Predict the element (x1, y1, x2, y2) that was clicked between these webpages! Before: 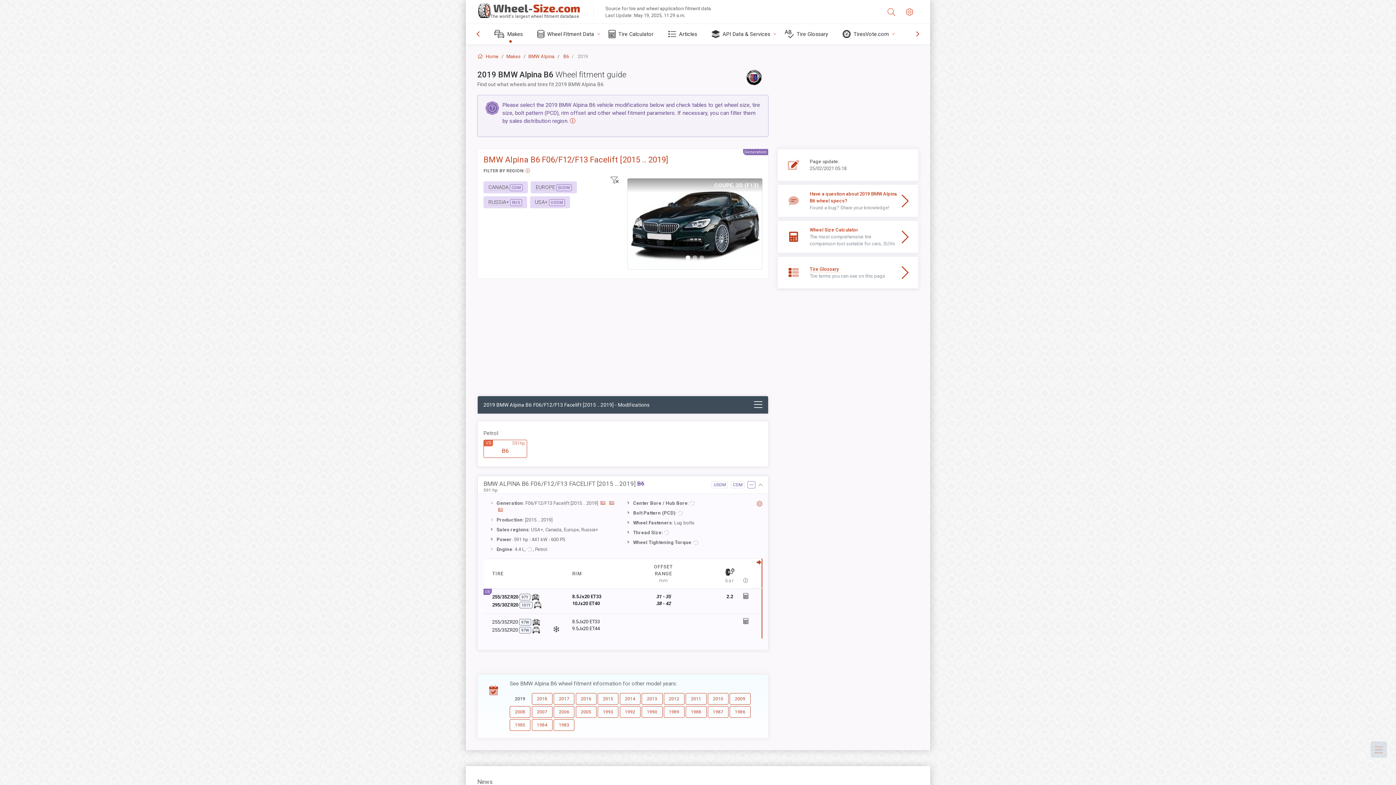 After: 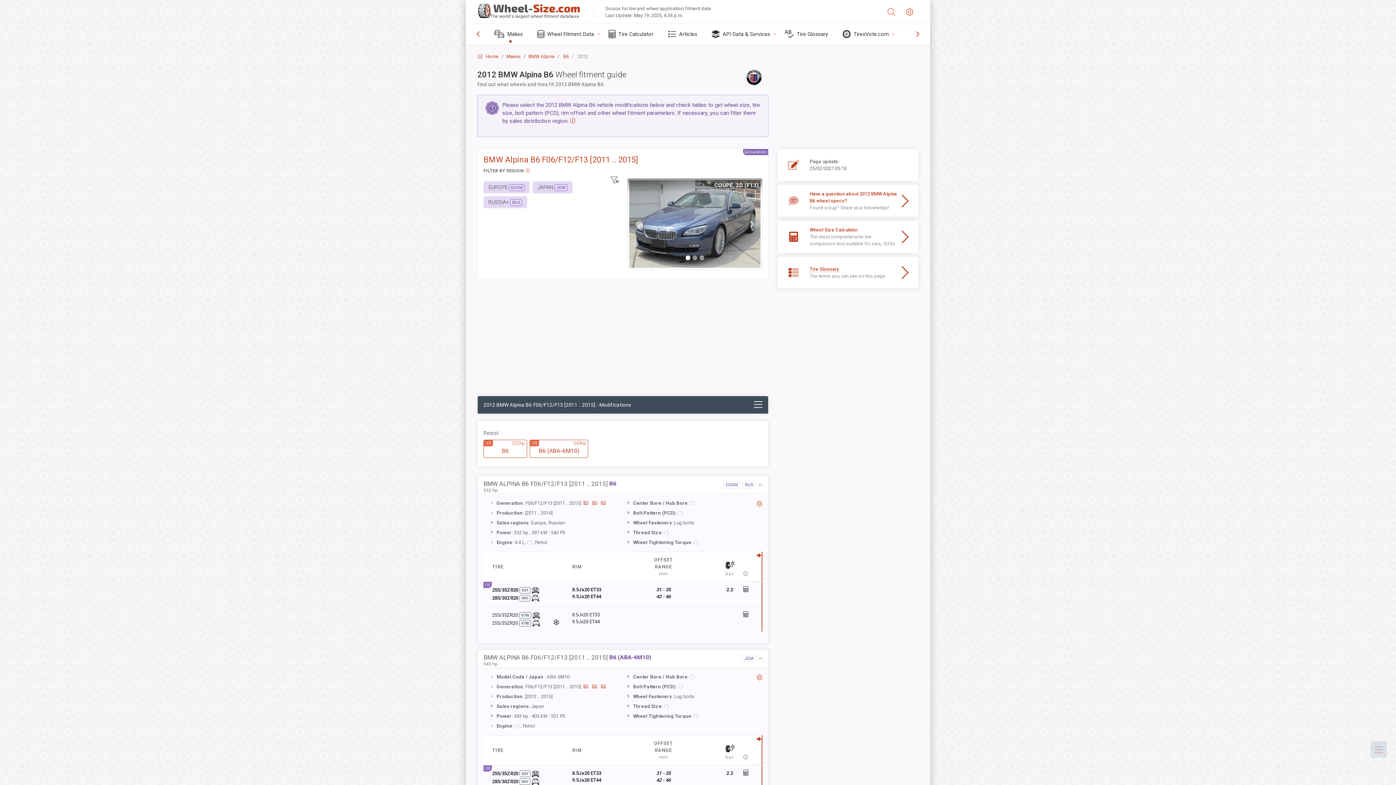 Action: bbox: (663, 693, 684, 705) label: 2012